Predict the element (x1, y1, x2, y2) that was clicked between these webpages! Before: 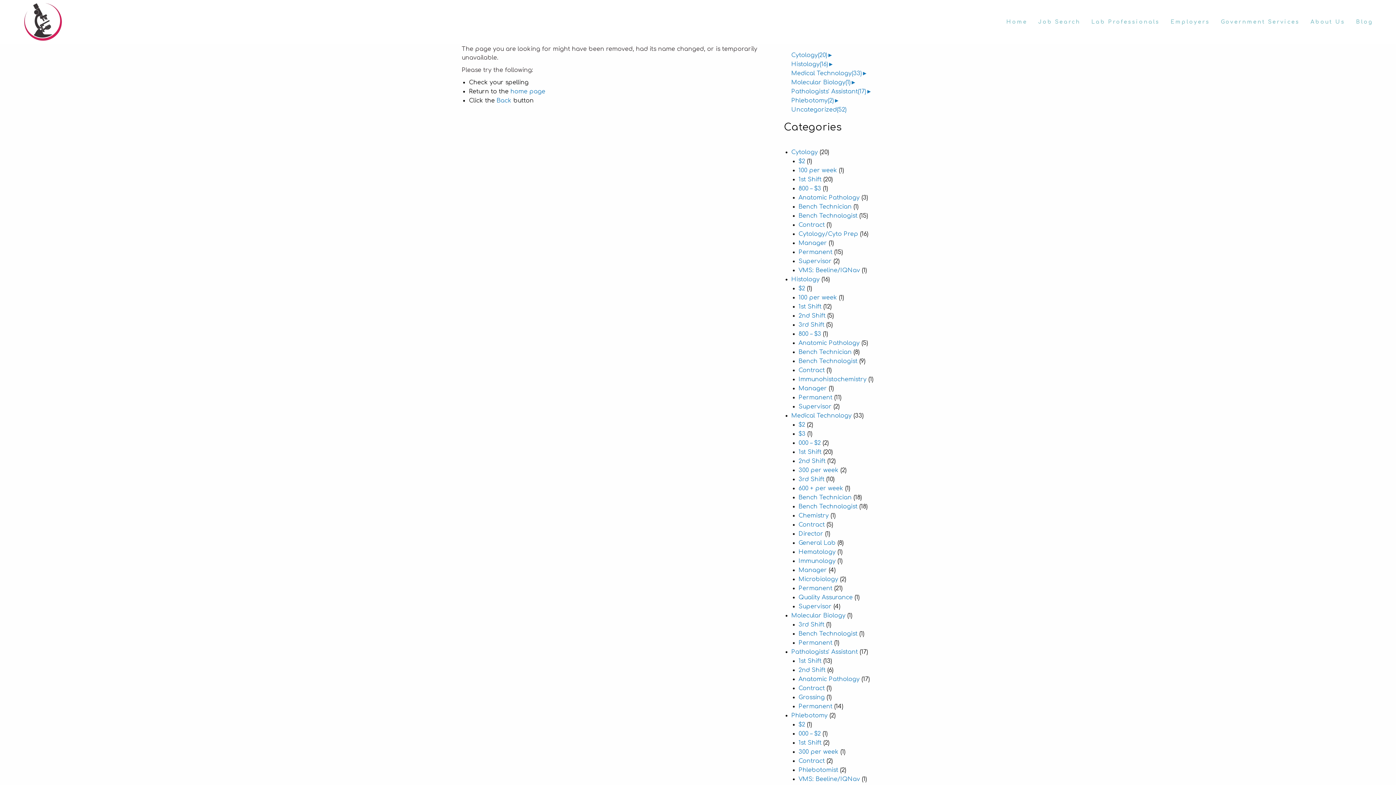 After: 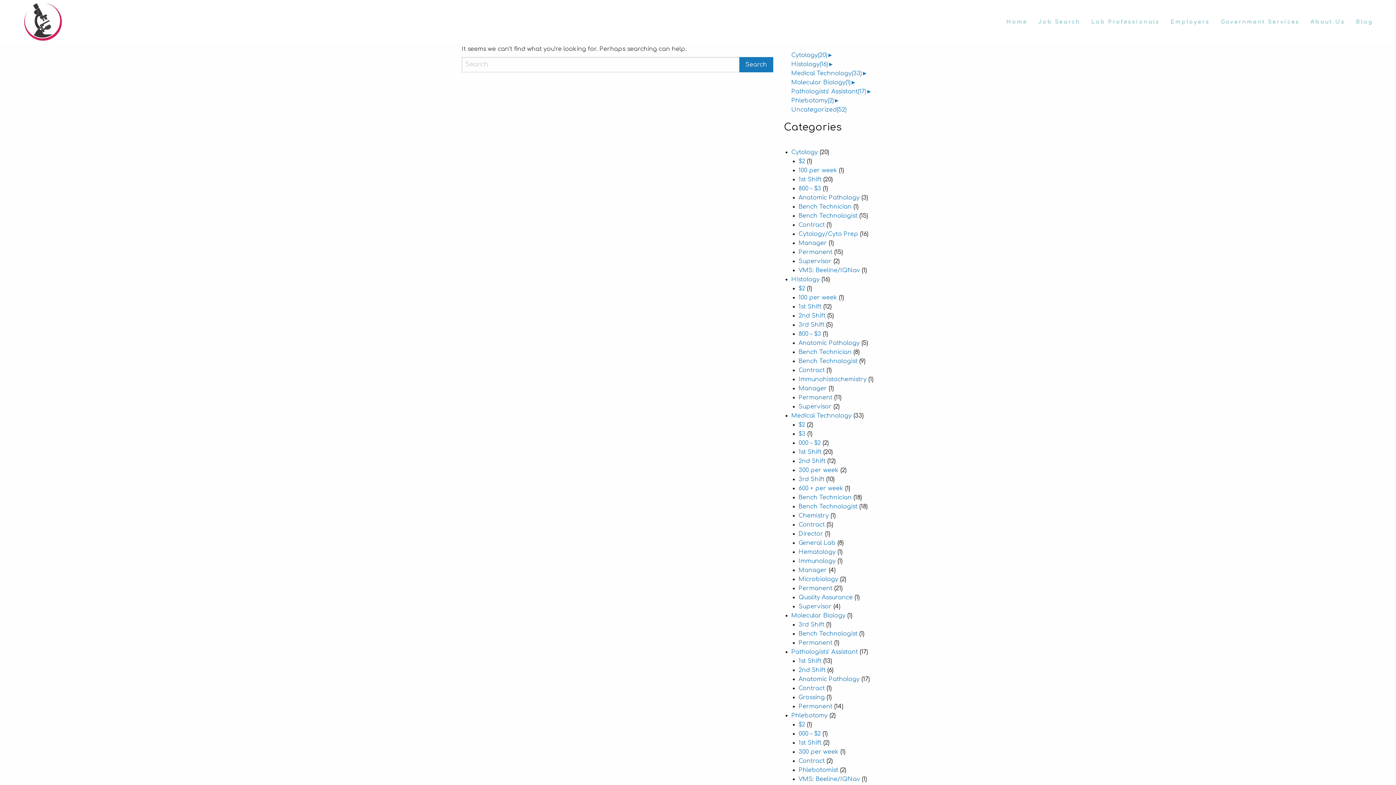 Action: label: Anatomic Pathology bbox: (798, 340, 859, 346)